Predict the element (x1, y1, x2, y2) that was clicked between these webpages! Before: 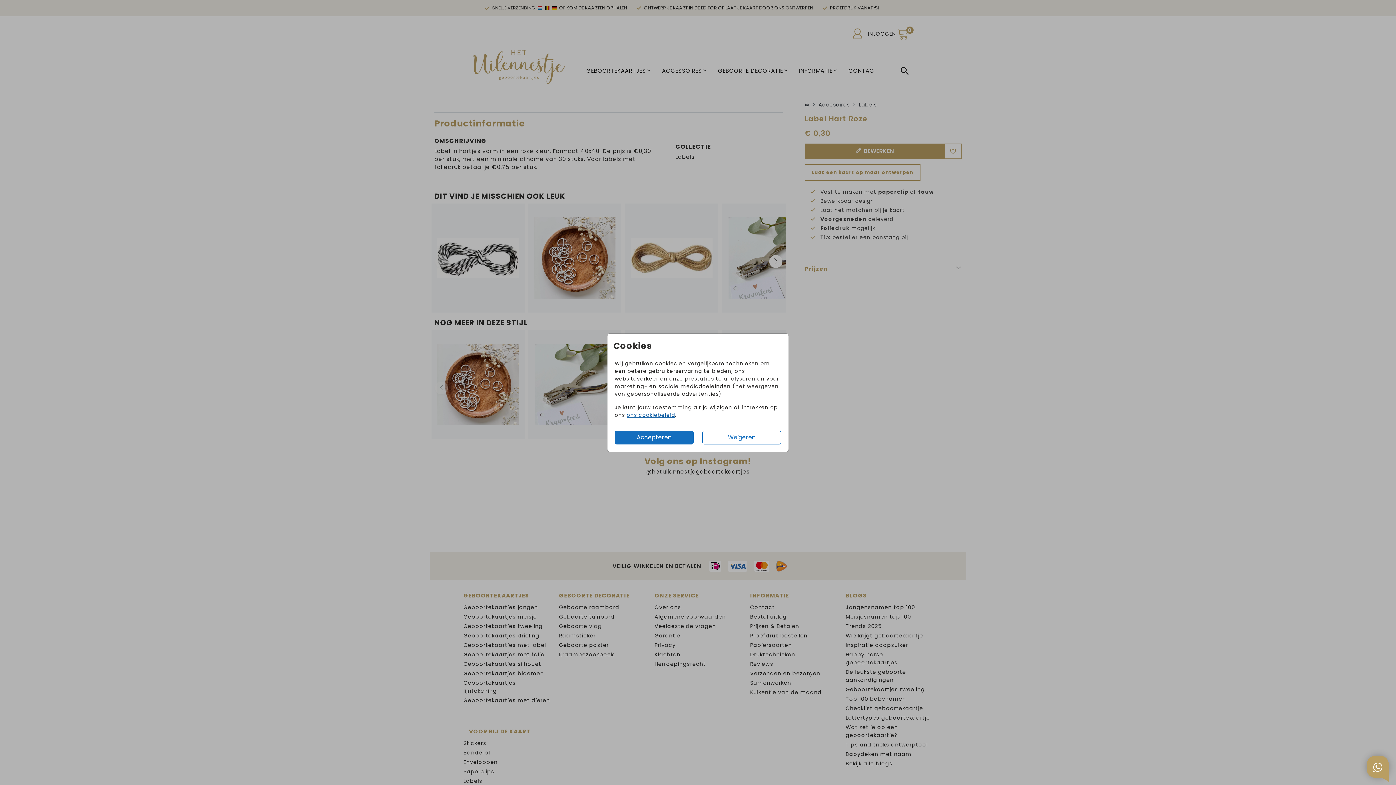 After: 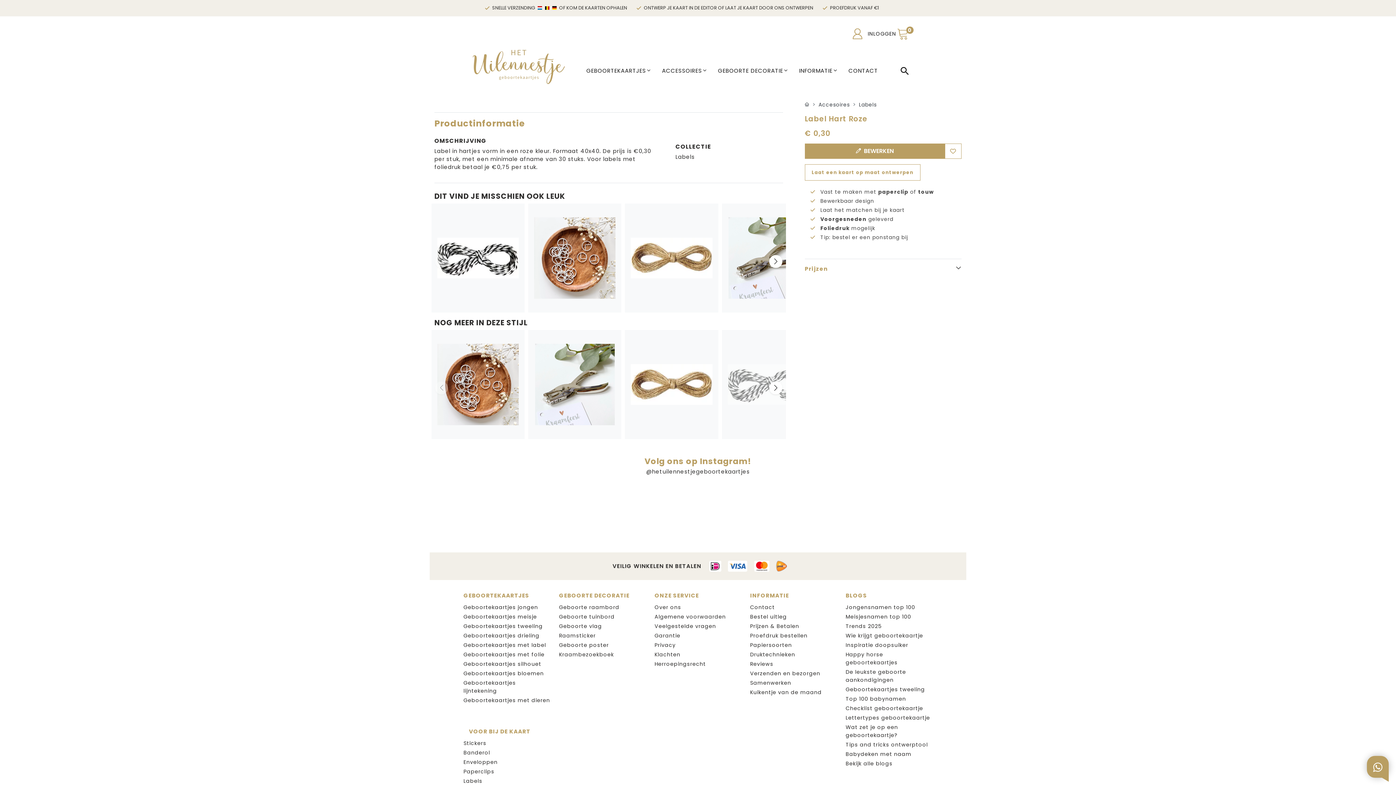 Action: bbox: (702, 430, 781, 444) label: Weigeren